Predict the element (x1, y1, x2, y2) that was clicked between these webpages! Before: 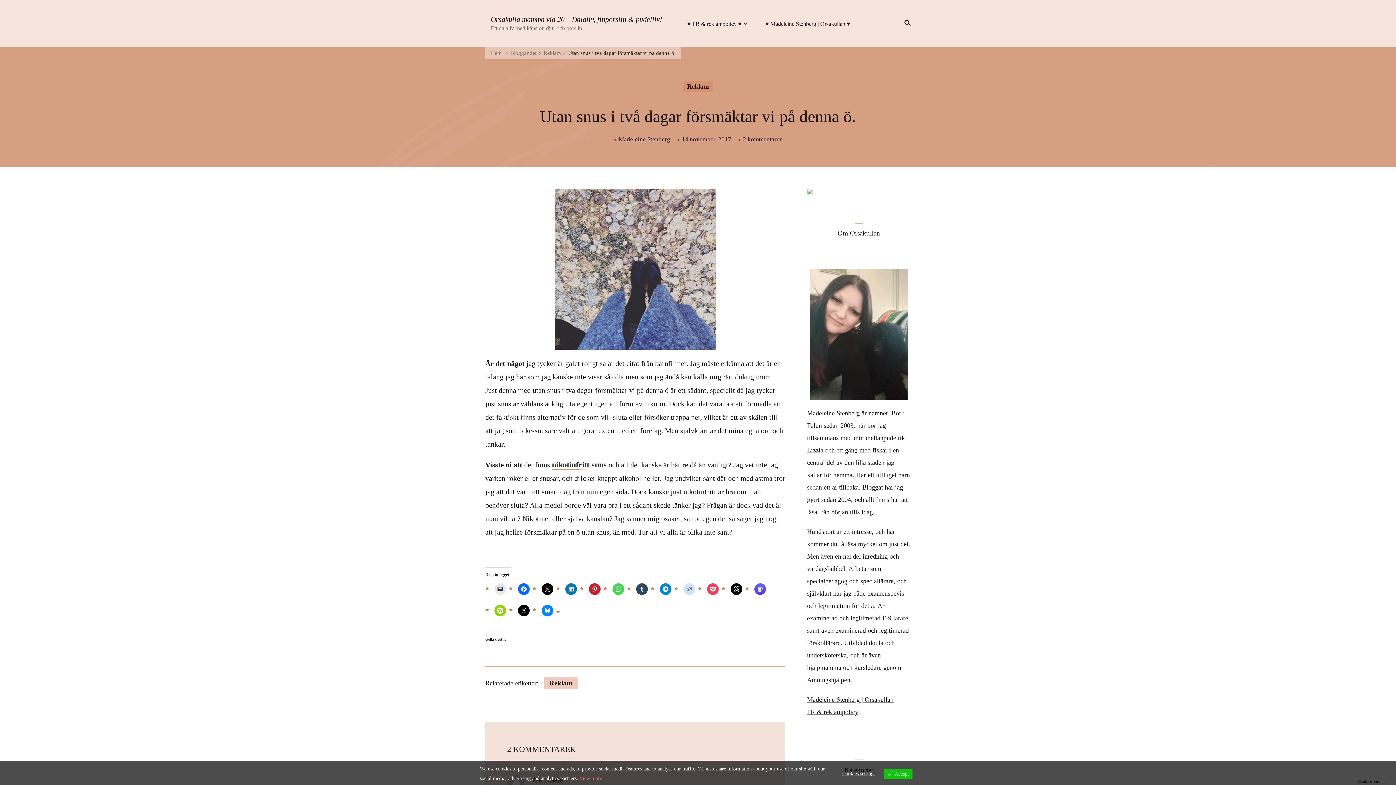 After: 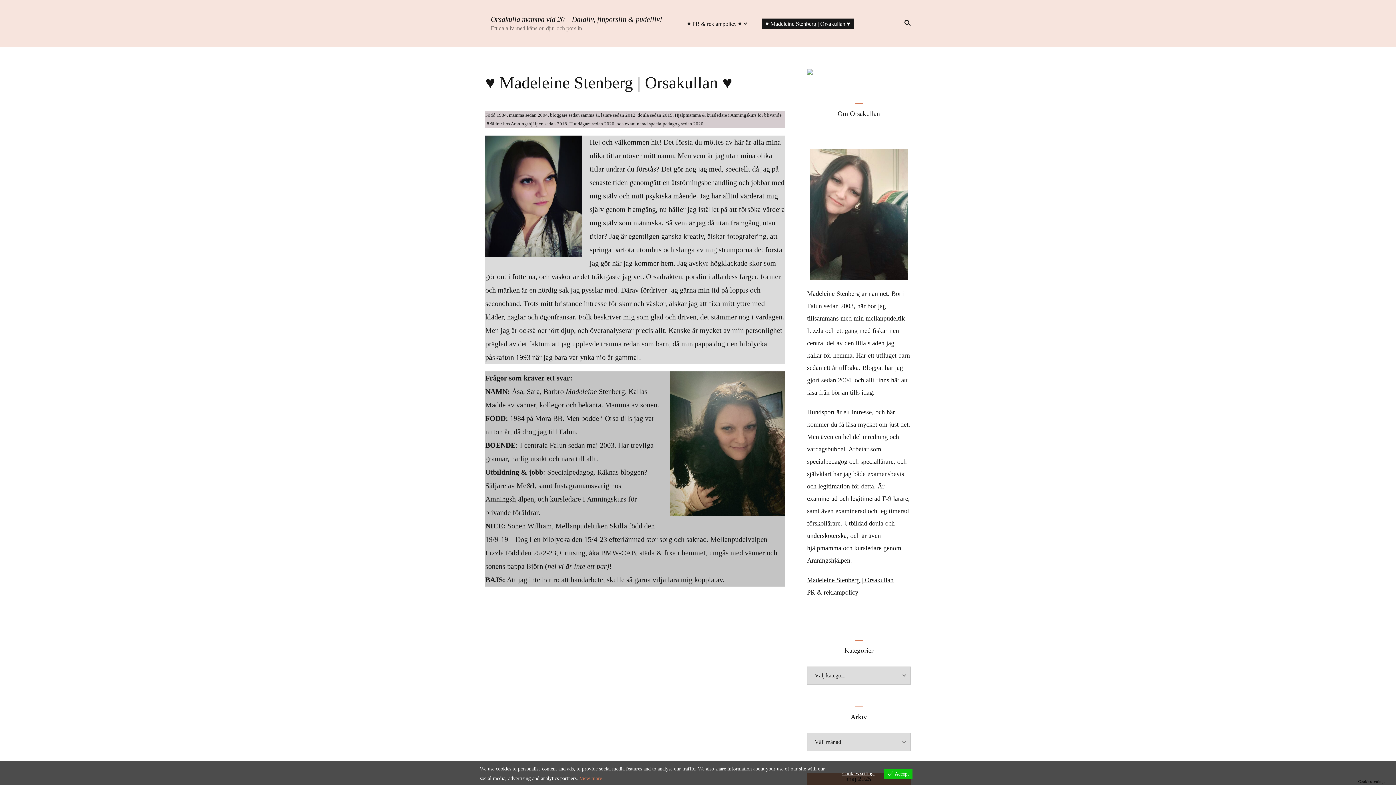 Action: bbox: (761, 18, 854, 28) label: ♥ Madeleine Stenberg | Orsakullan ♥